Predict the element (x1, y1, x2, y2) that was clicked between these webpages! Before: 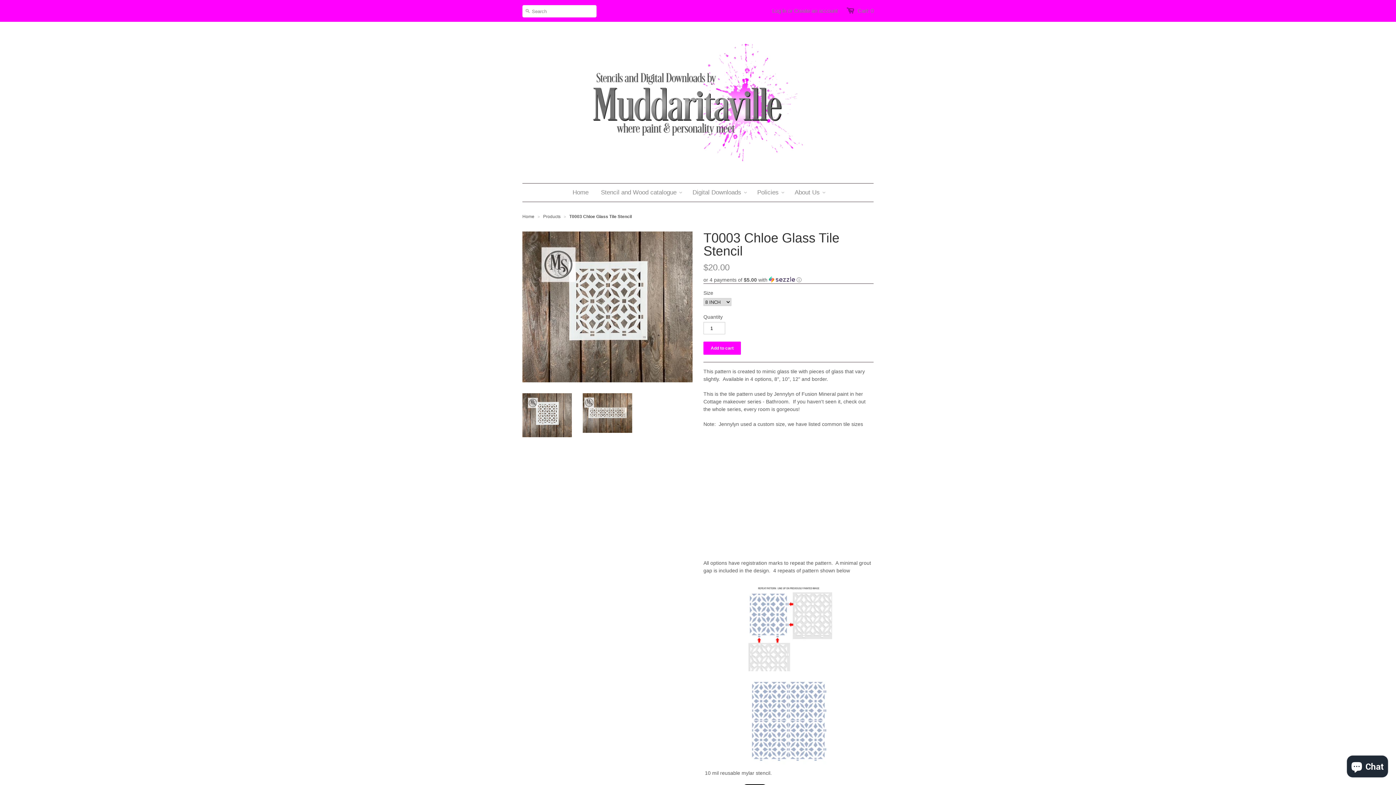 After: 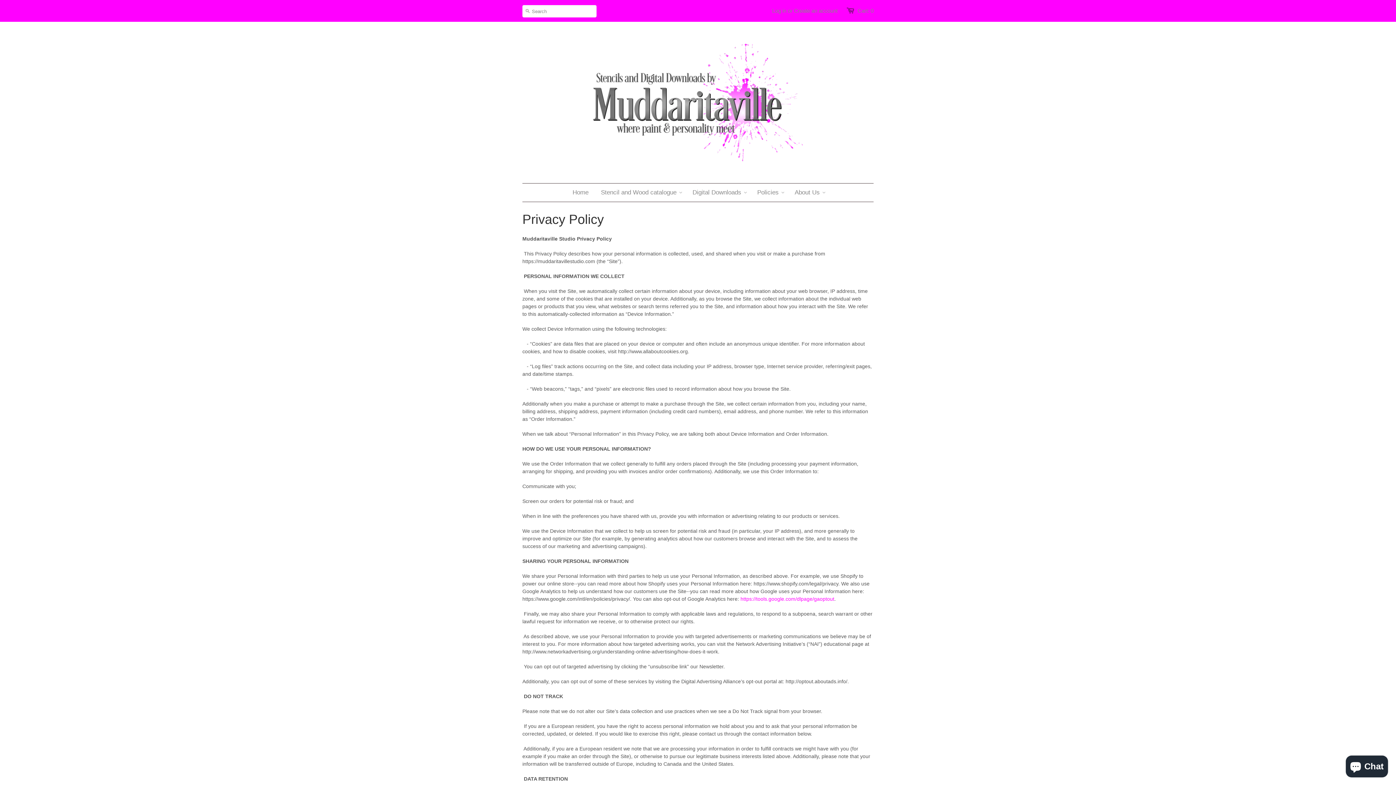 Action: label: Policies bbox: (752, 183, 784, 201)